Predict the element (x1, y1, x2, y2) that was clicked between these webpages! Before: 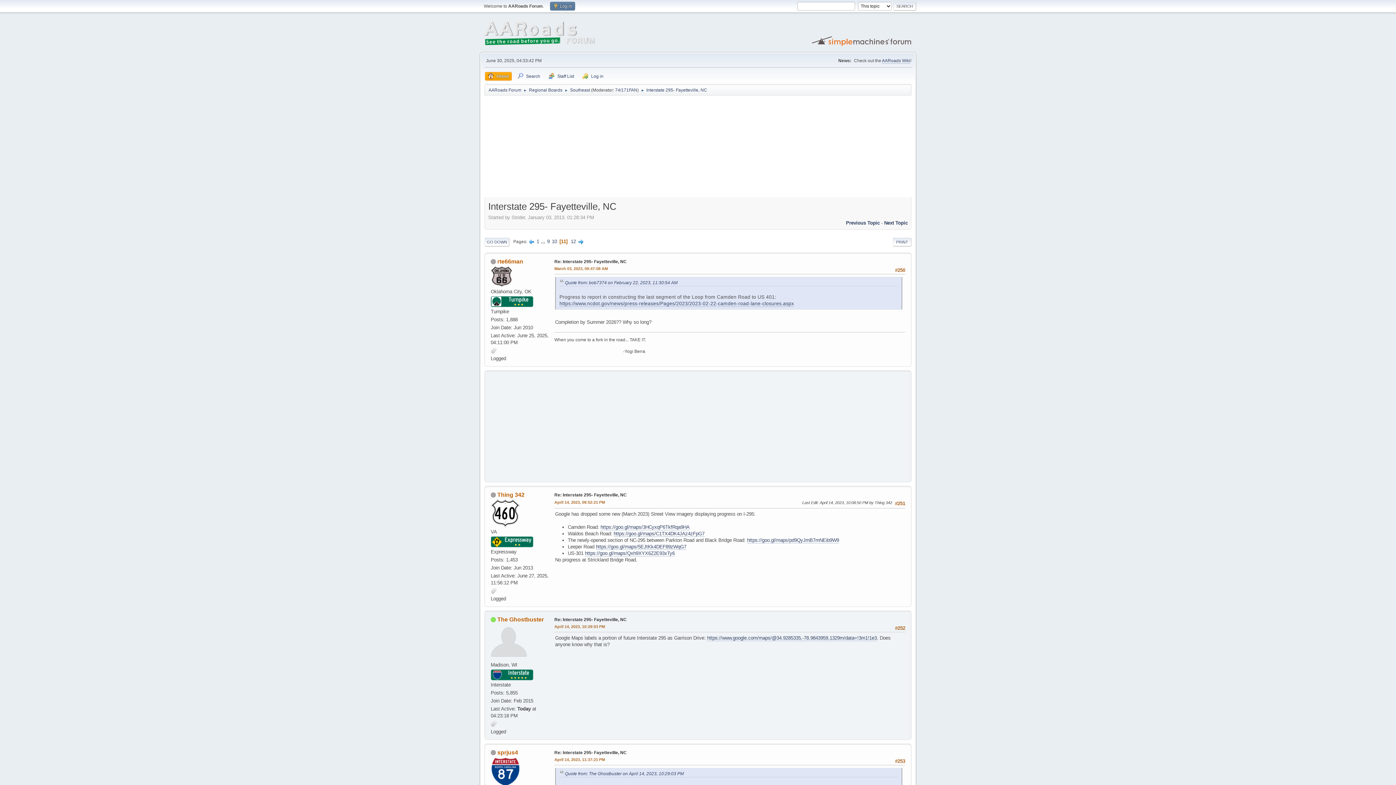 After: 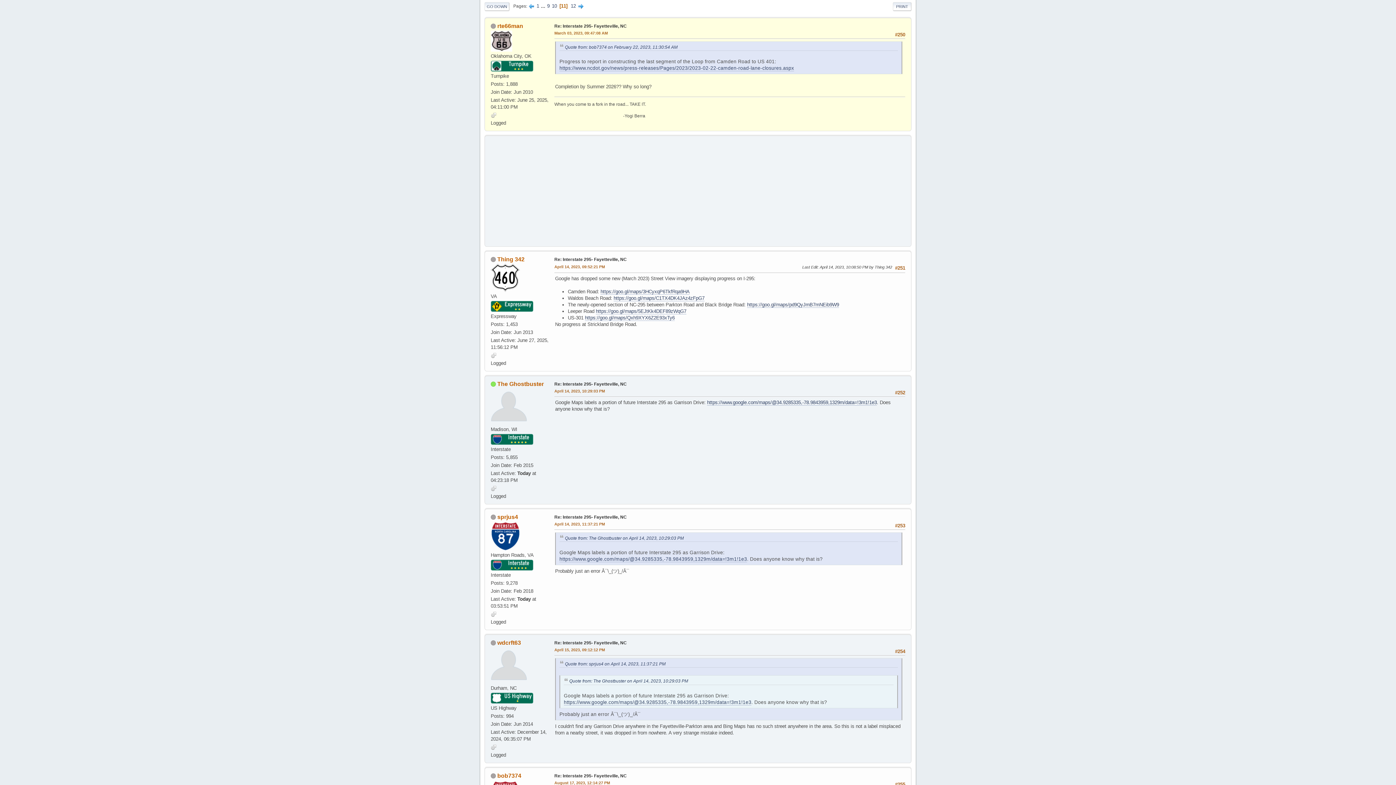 Action: bbox: (554, 265, 608, 271) label: March 03, 2023, 09:47:08 AM